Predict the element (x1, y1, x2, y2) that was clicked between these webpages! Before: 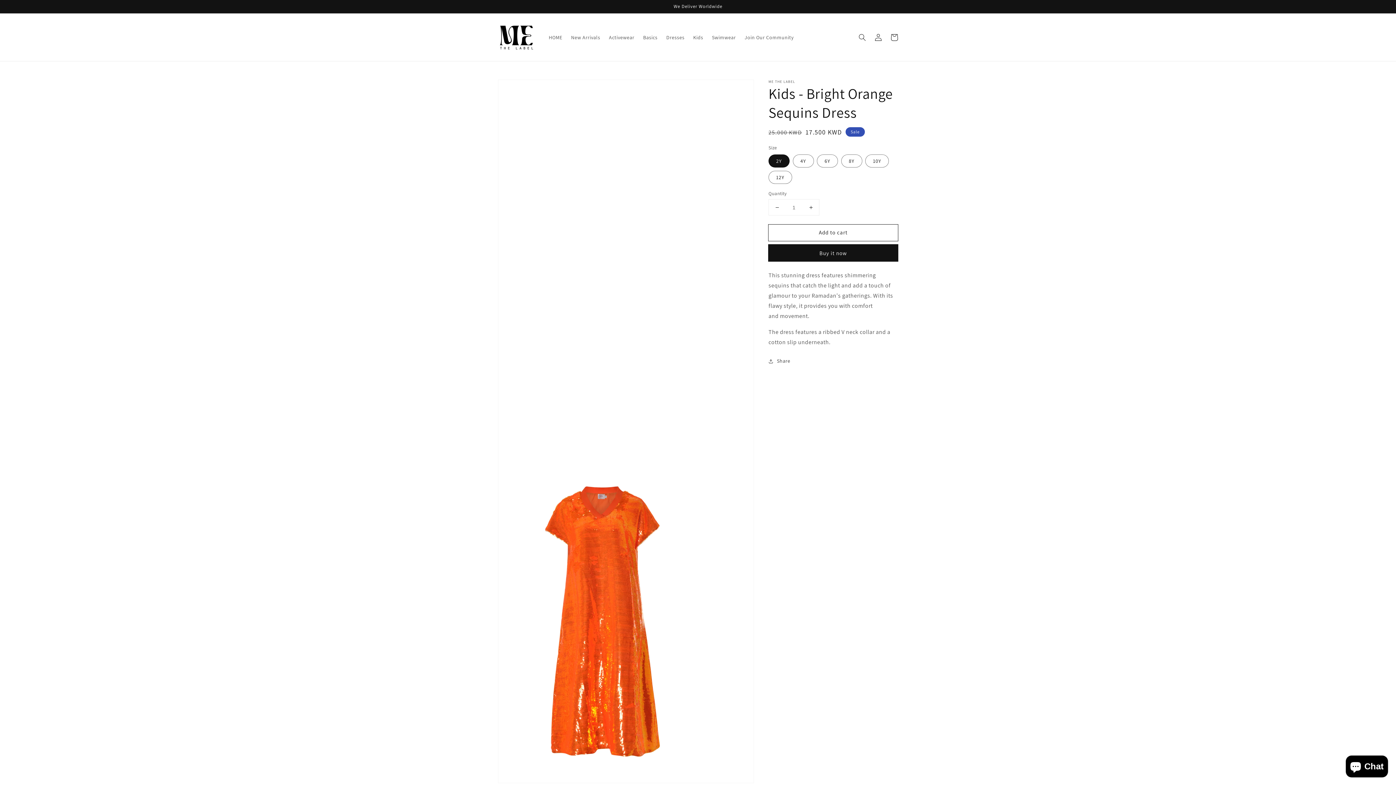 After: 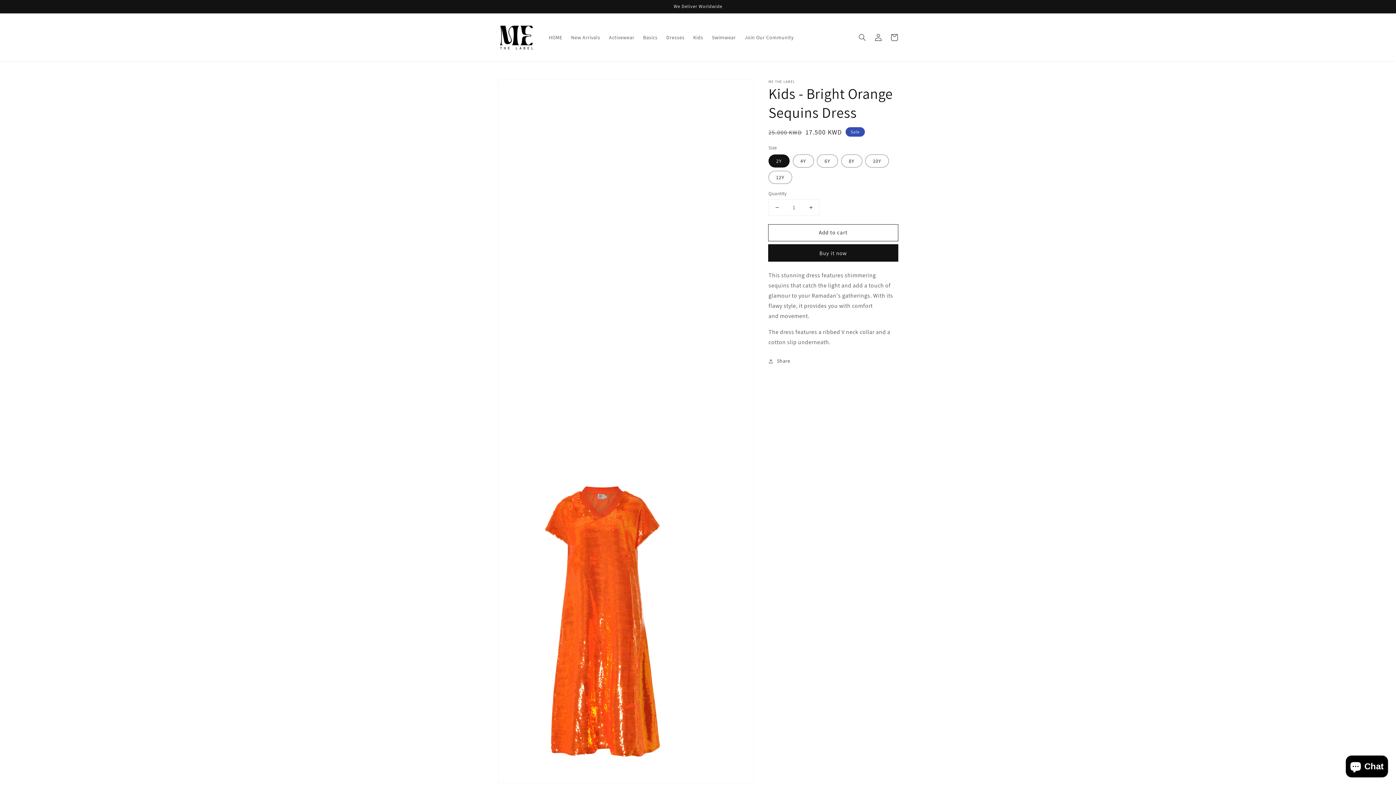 Action: label: Decrease quantity for Kids - Bright Orange Sequins Dress bbox: (769, 199, 785, 215)